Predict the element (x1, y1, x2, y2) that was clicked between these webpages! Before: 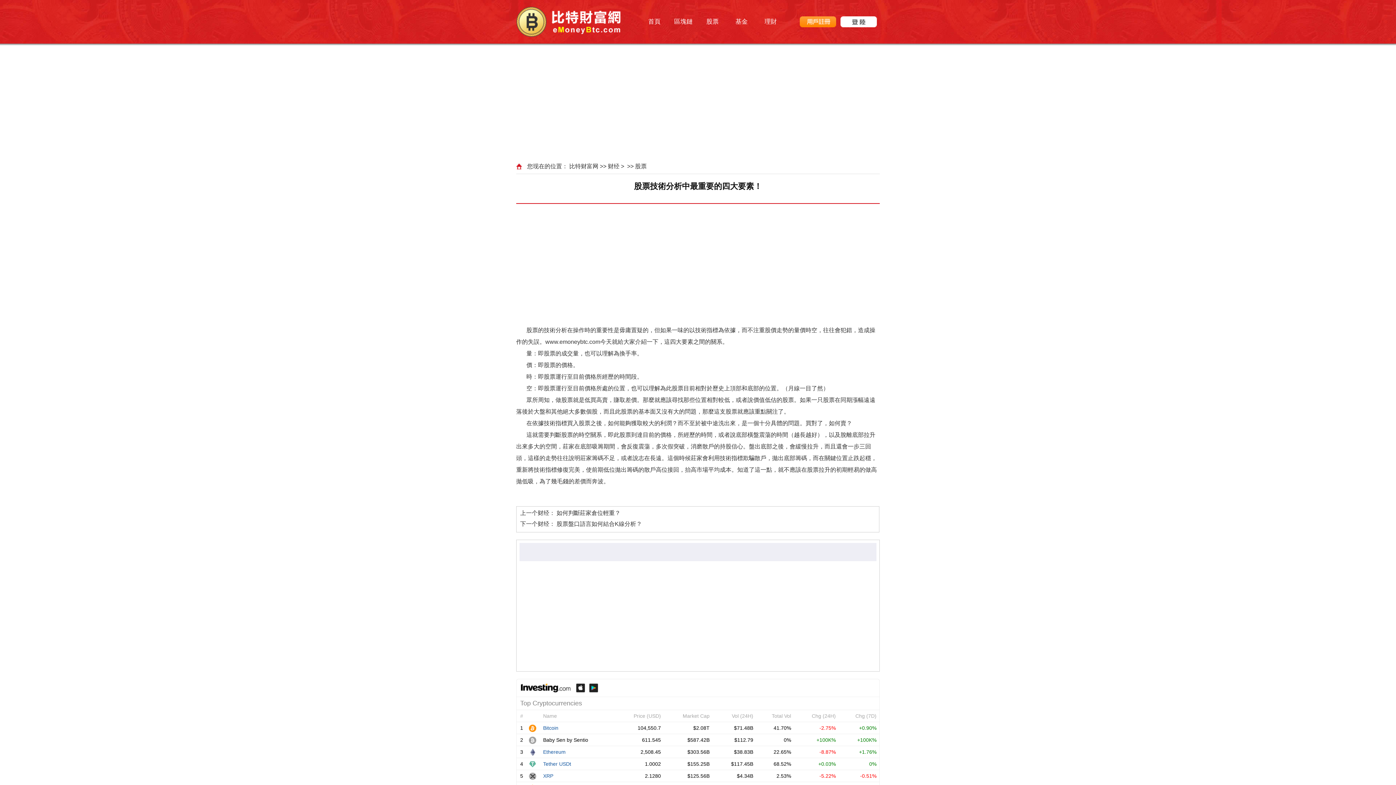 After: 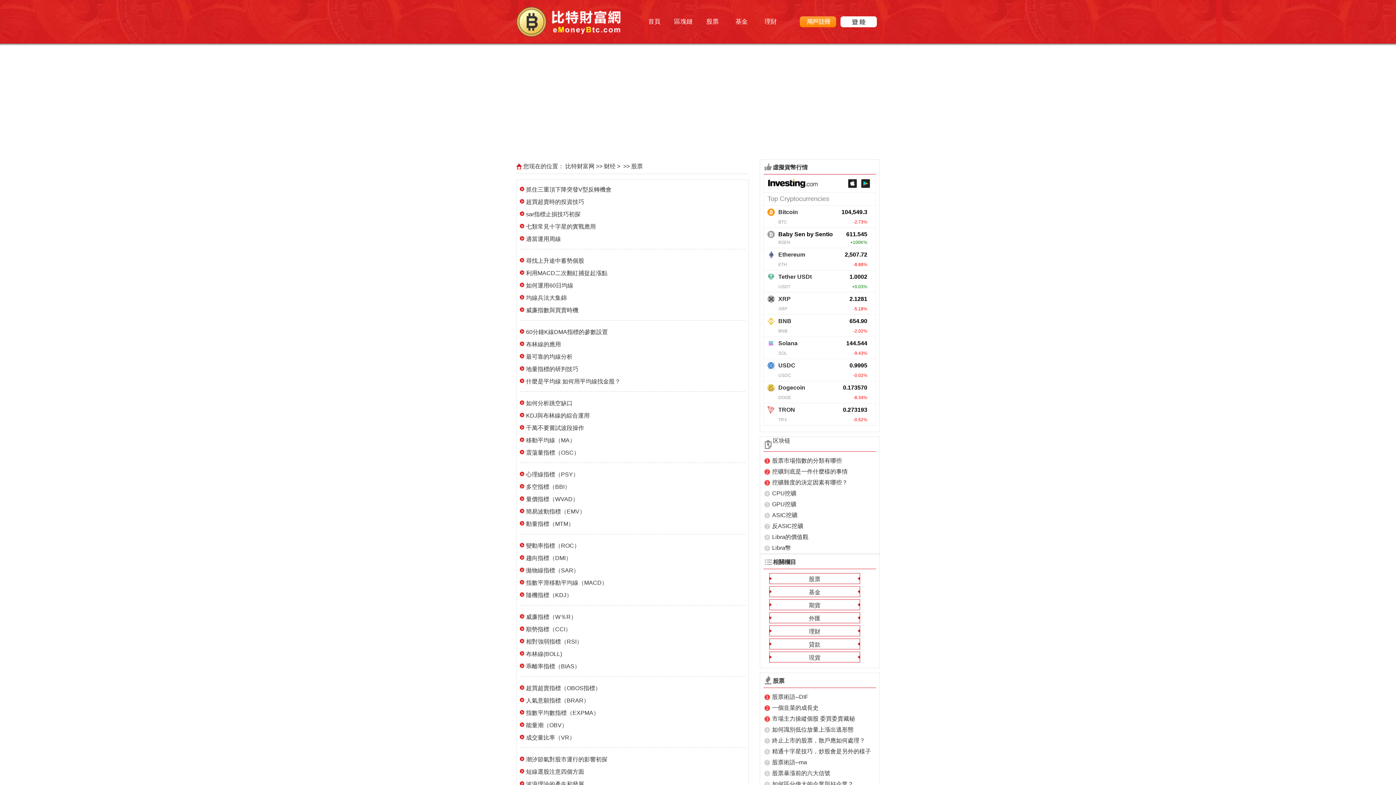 Action: label: 股票 bbox: (698, 14, 727, 29)